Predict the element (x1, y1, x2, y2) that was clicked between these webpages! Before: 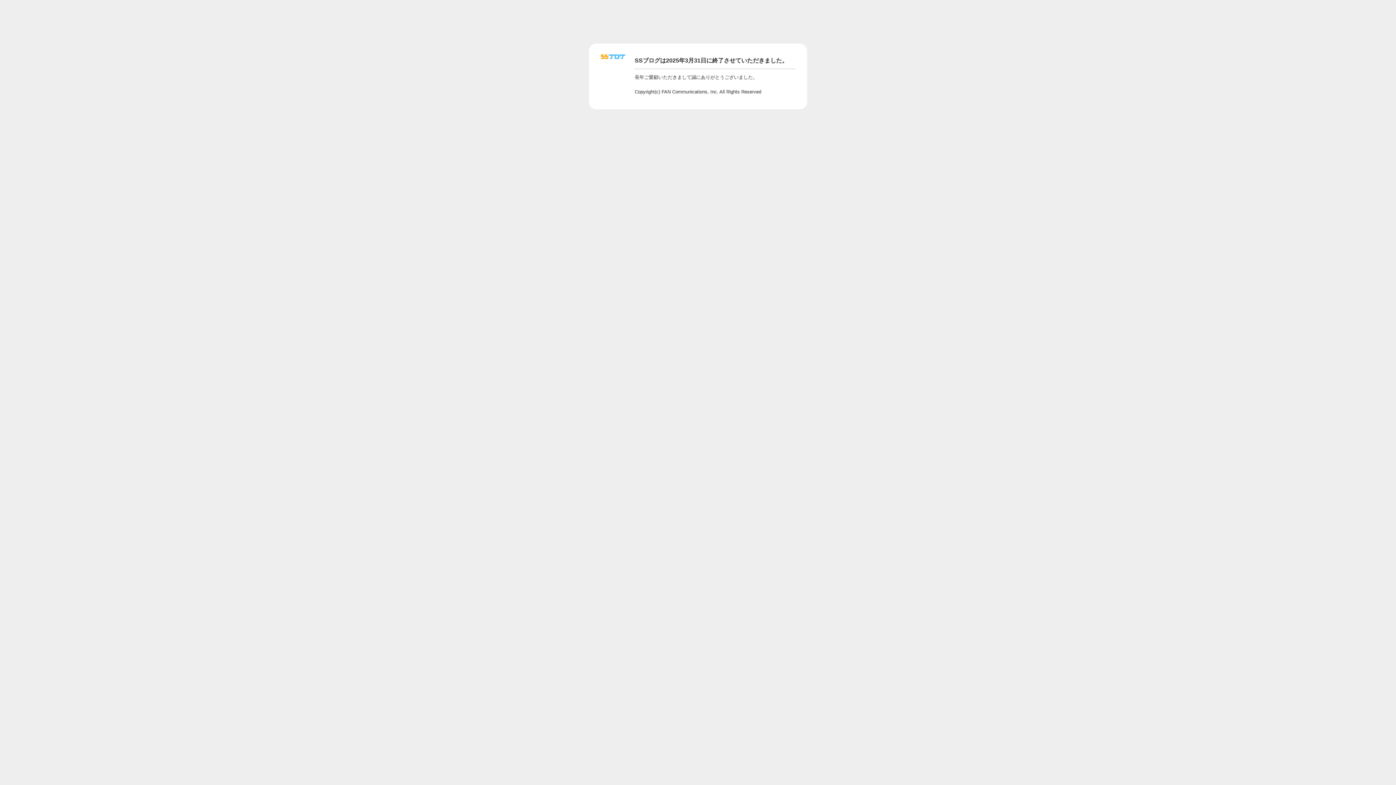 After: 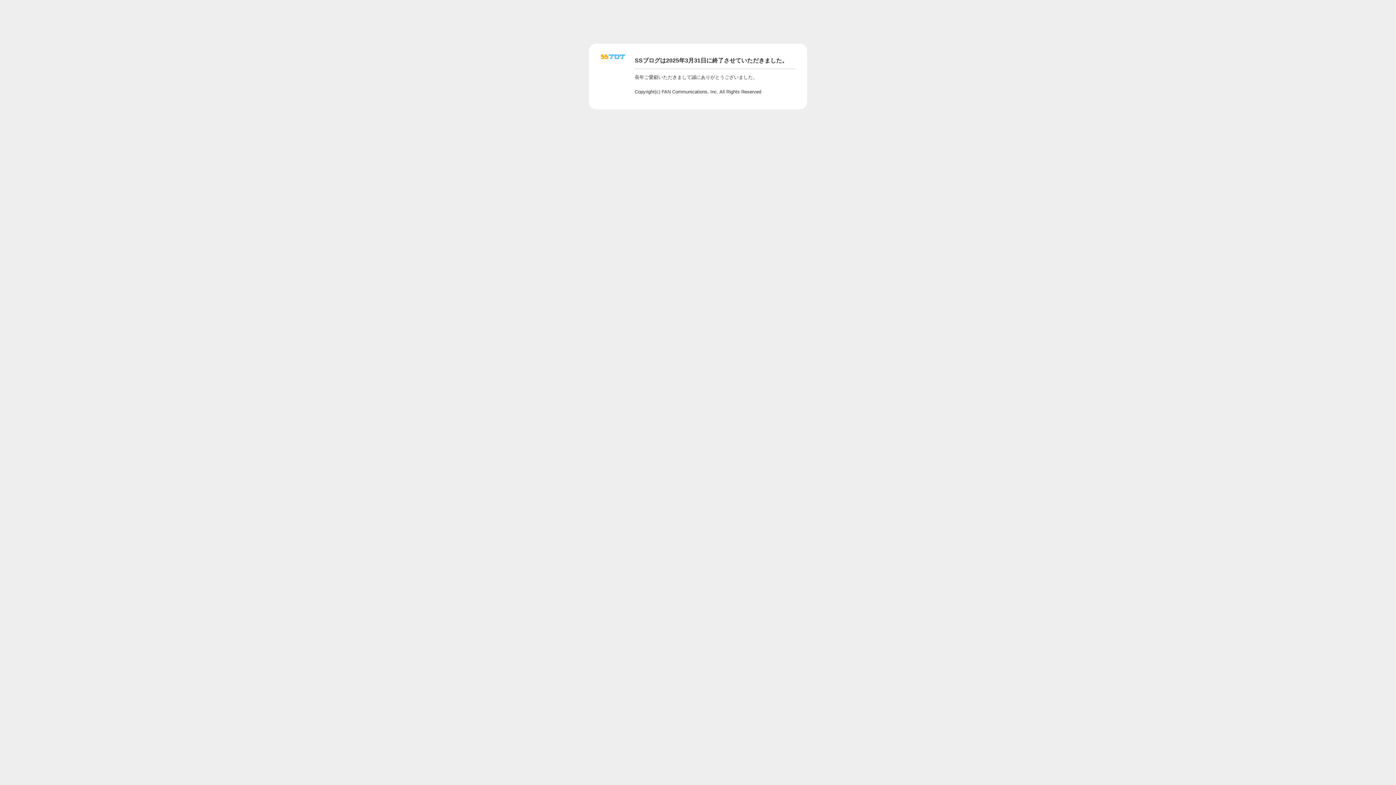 Action: bbox: (601, 56, 625, 62)